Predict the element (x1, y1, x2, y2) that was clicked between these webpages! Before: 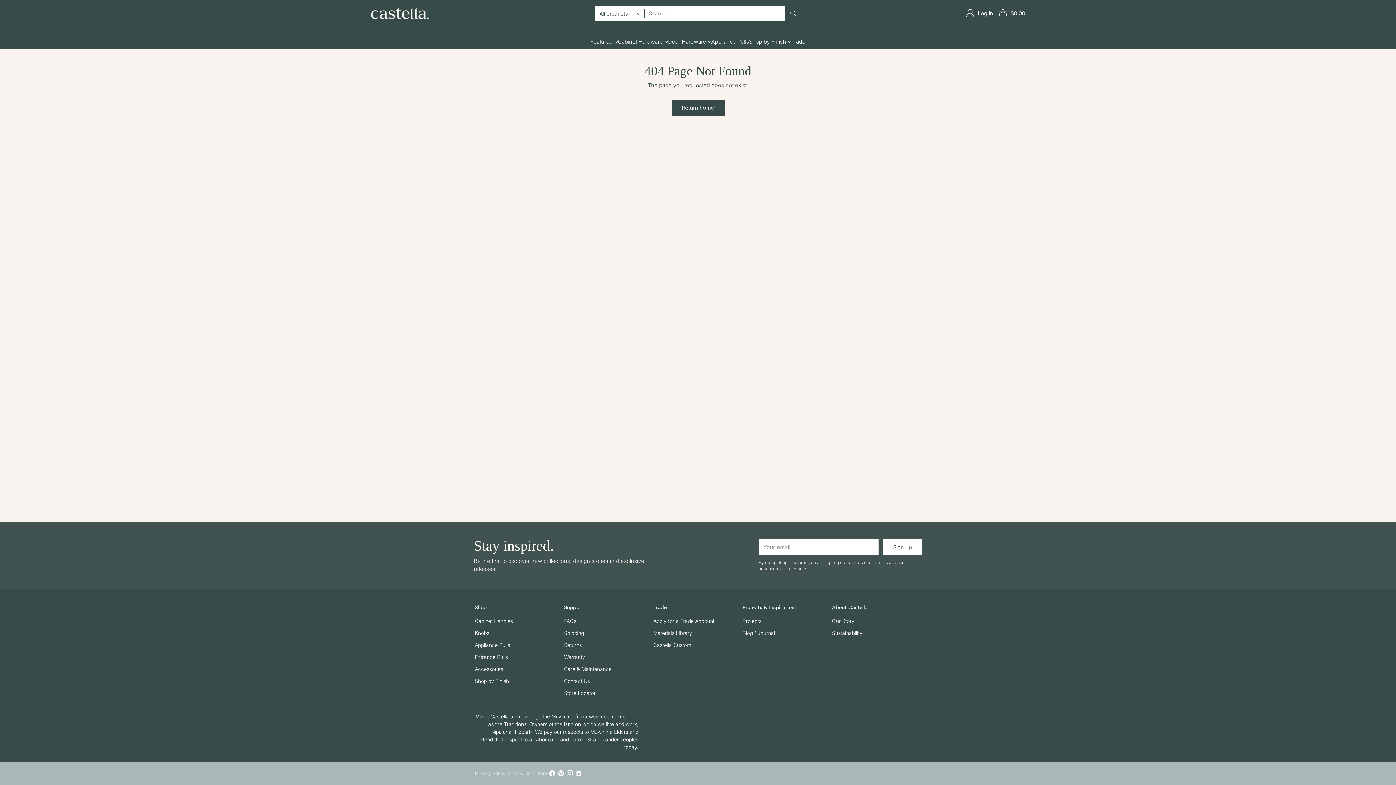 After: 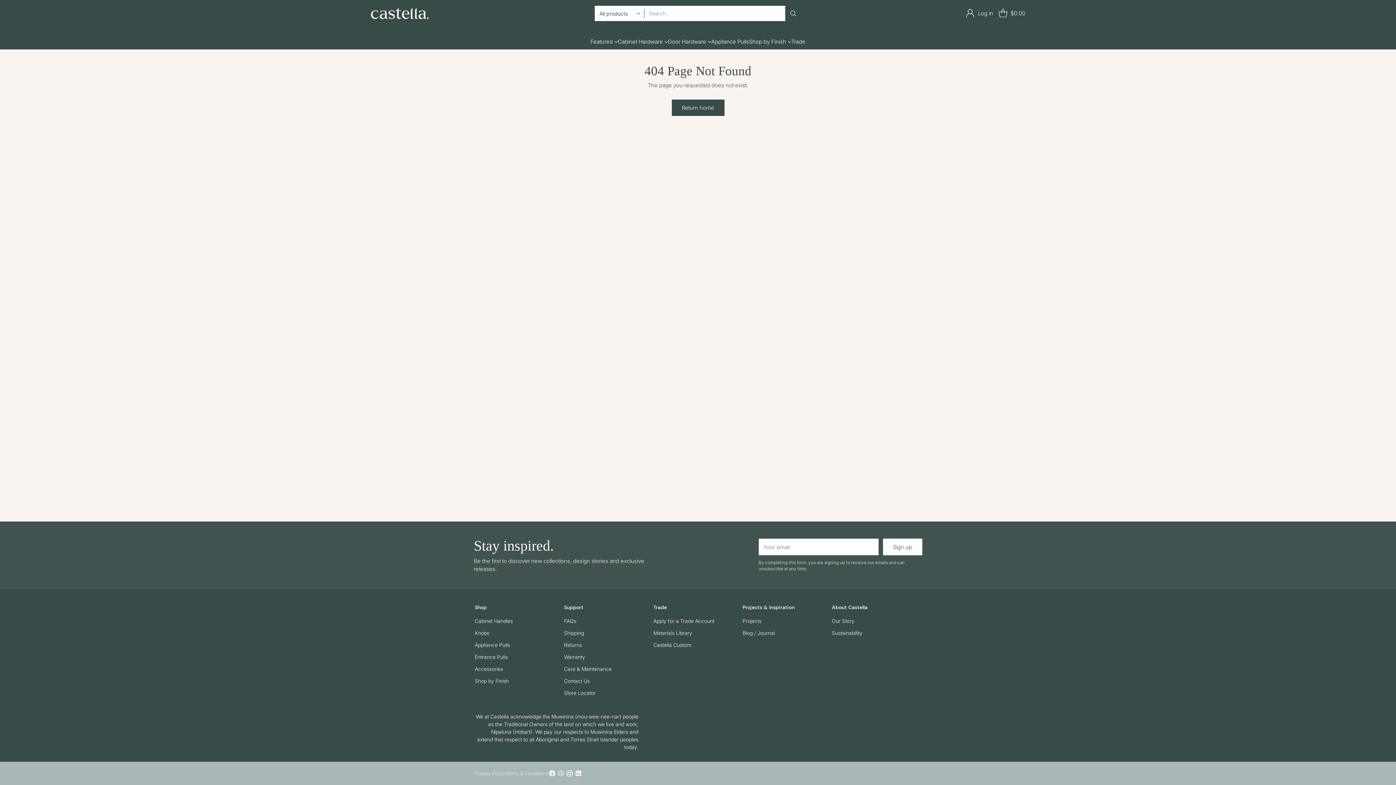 Action: bbox: (556, 769, 565, 780)